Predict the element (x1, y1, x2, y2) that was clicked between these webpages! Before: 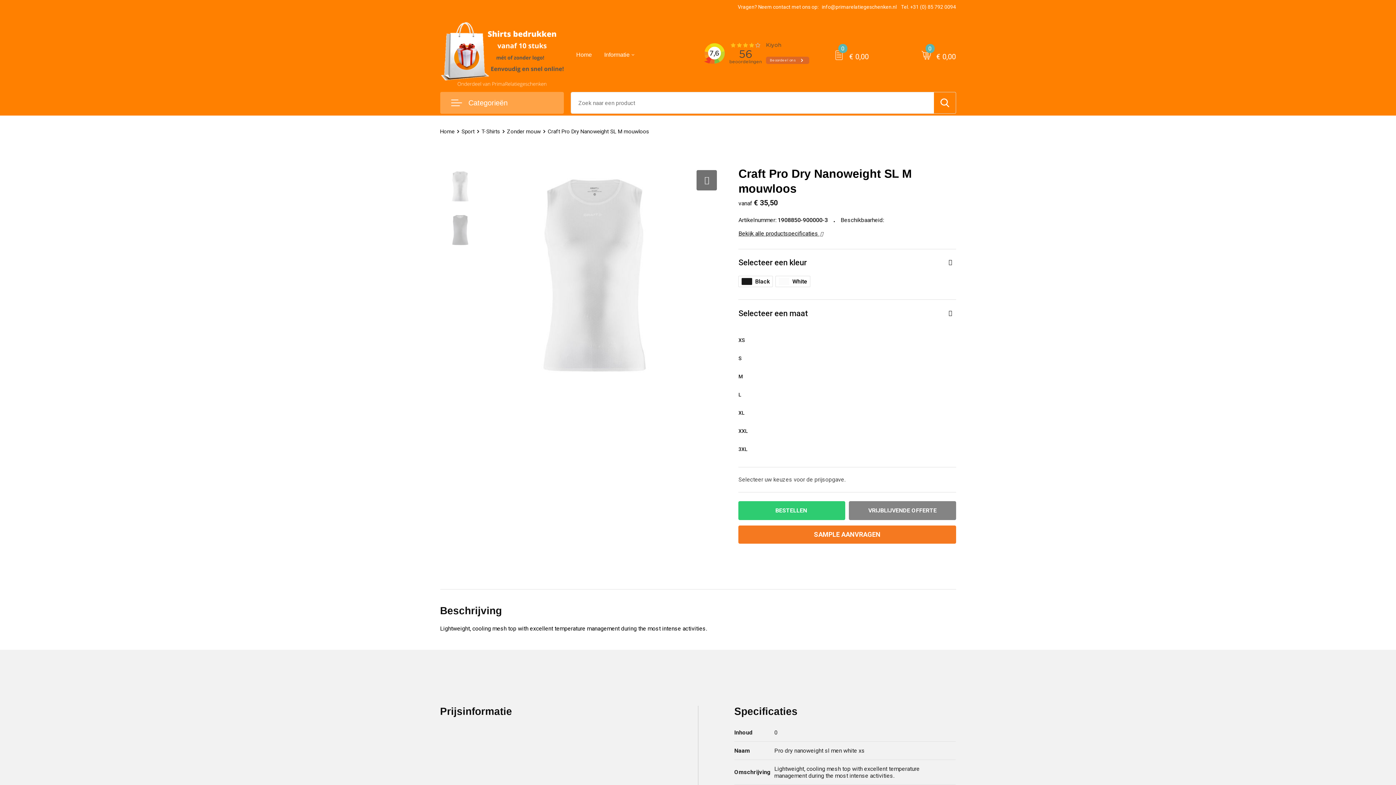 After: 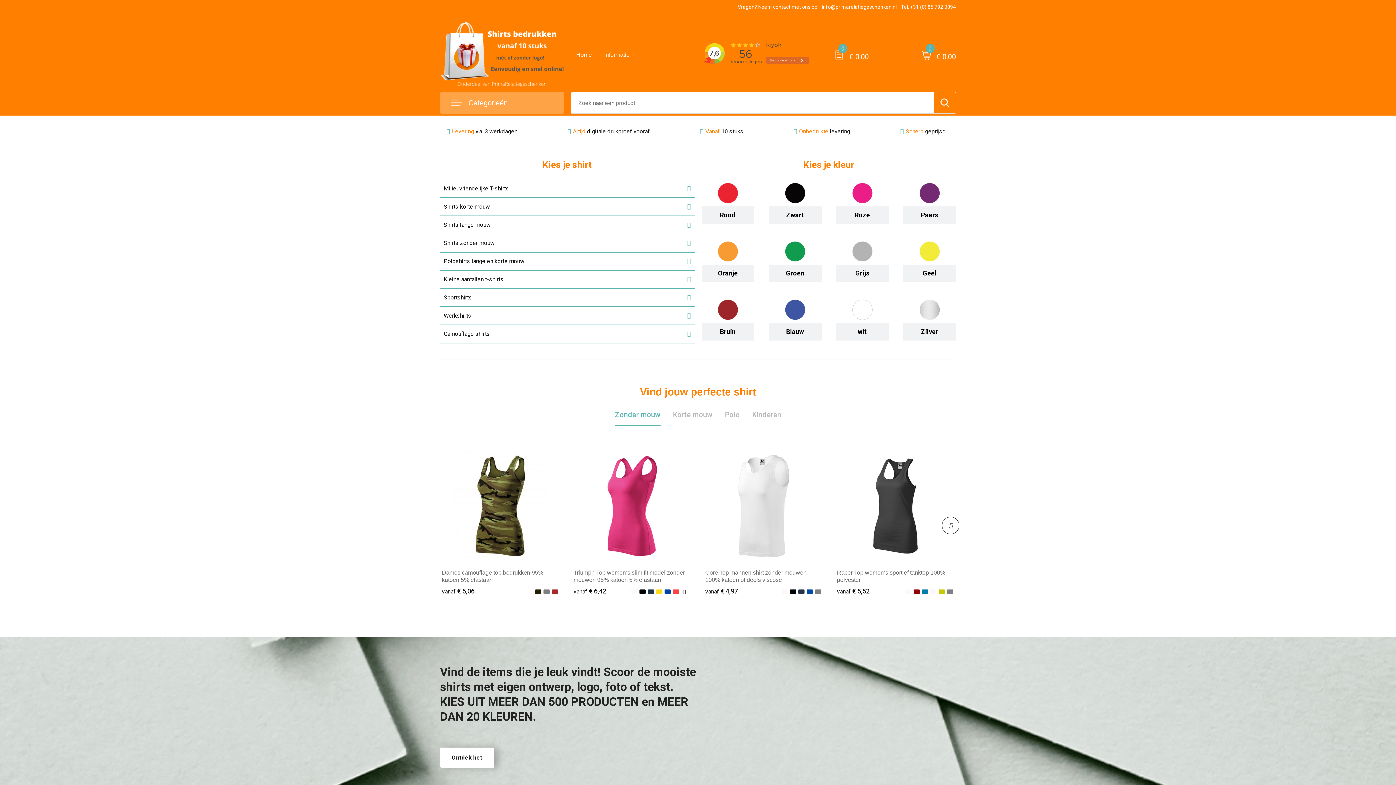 Action: label: Home bbox: (440, 128, 461, 135)